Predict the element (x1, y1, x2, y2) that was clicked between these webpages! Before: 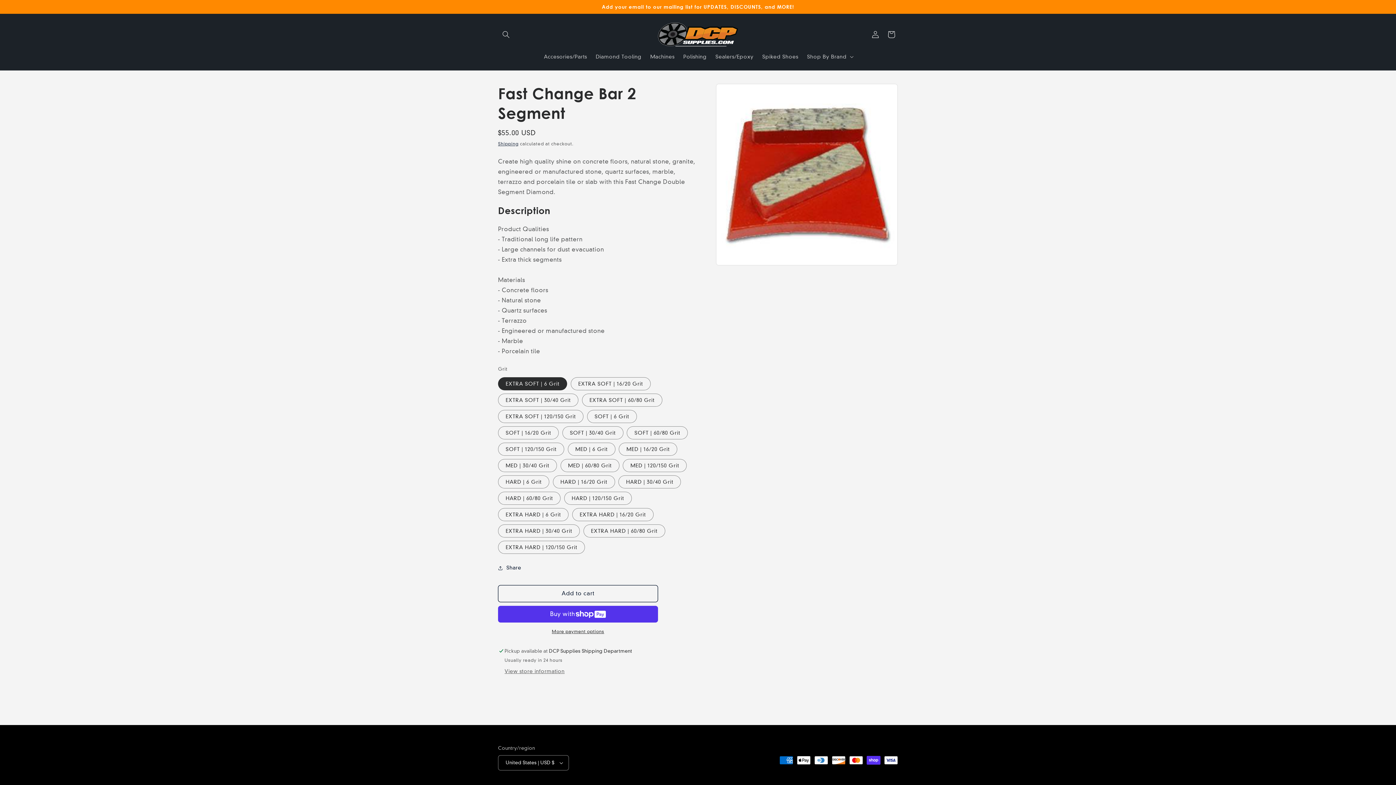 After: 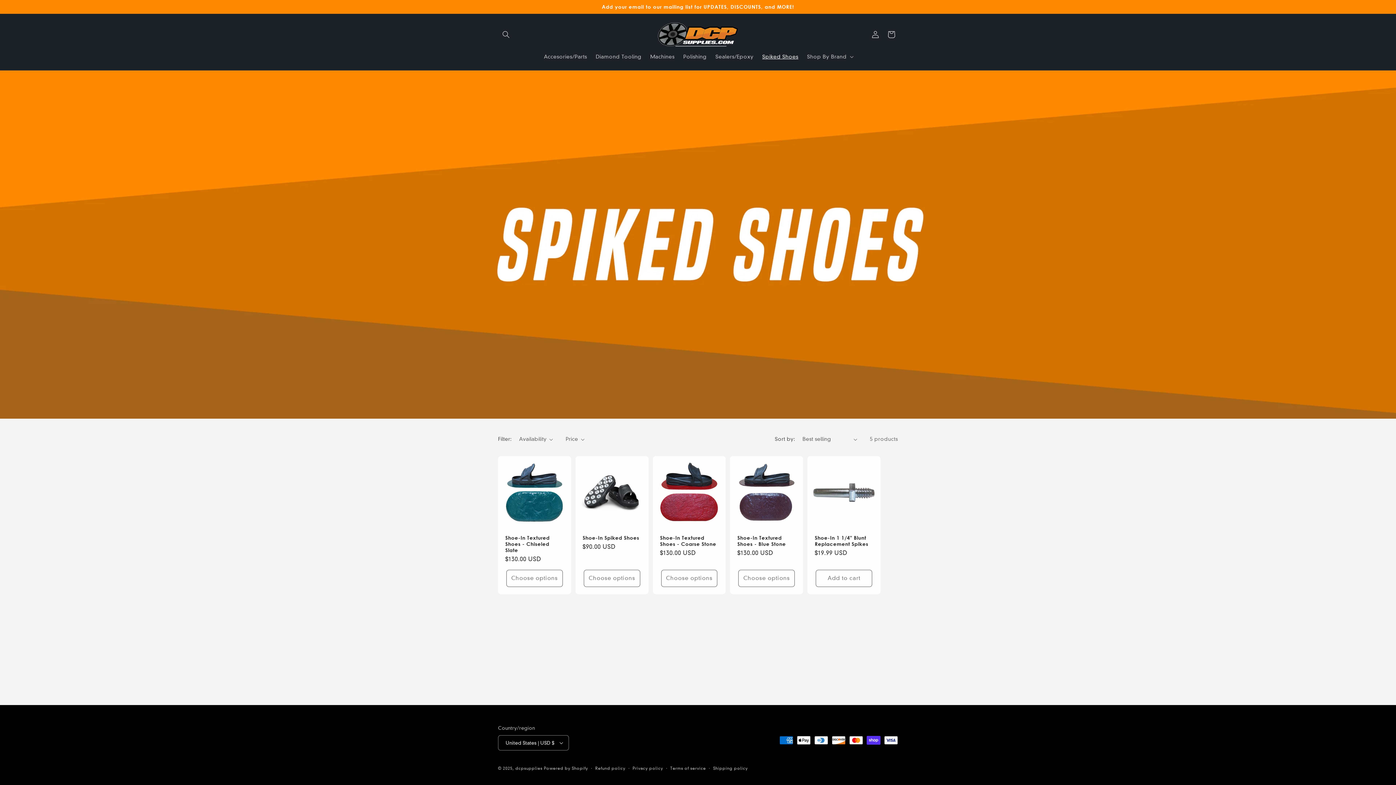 Action: bbox: (758, 49, 802, 64) label: Spiked Shoes